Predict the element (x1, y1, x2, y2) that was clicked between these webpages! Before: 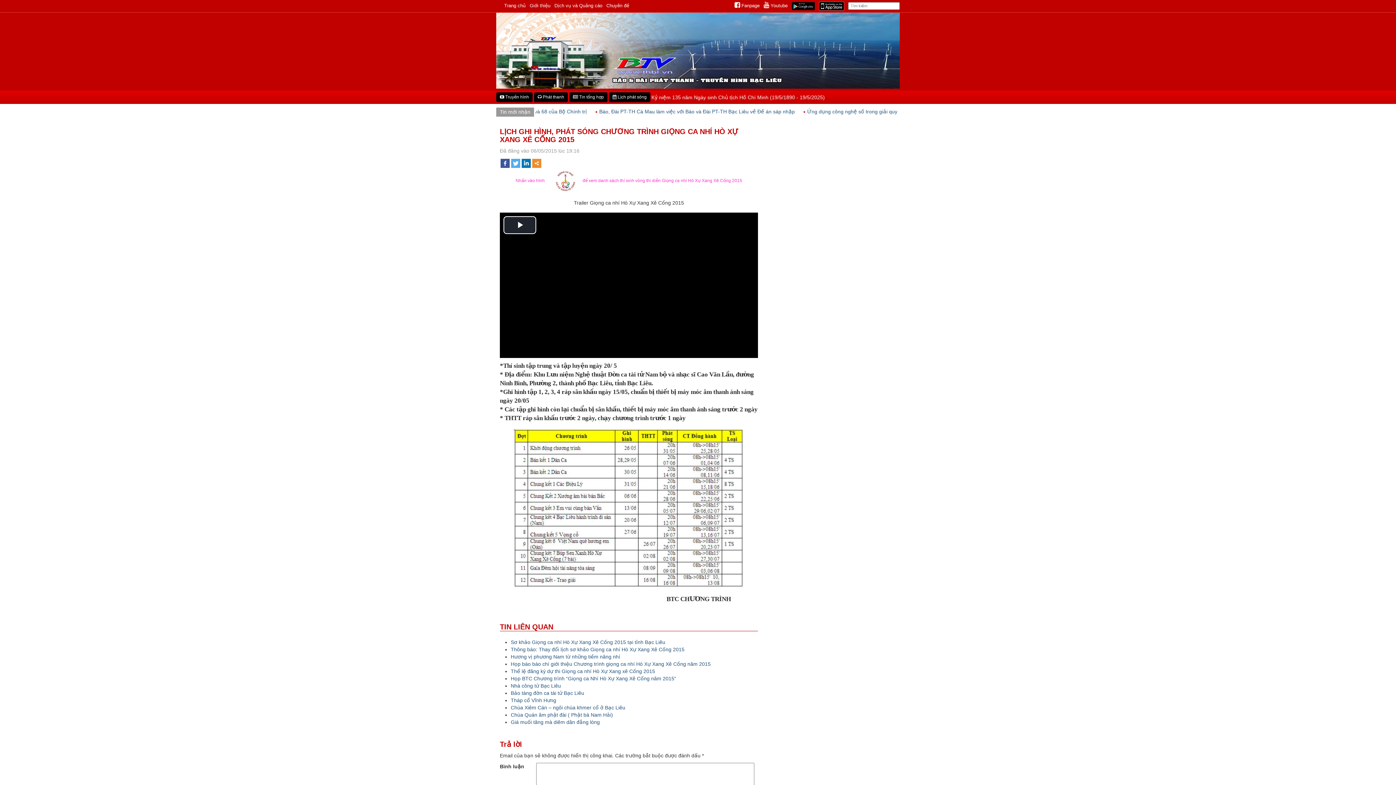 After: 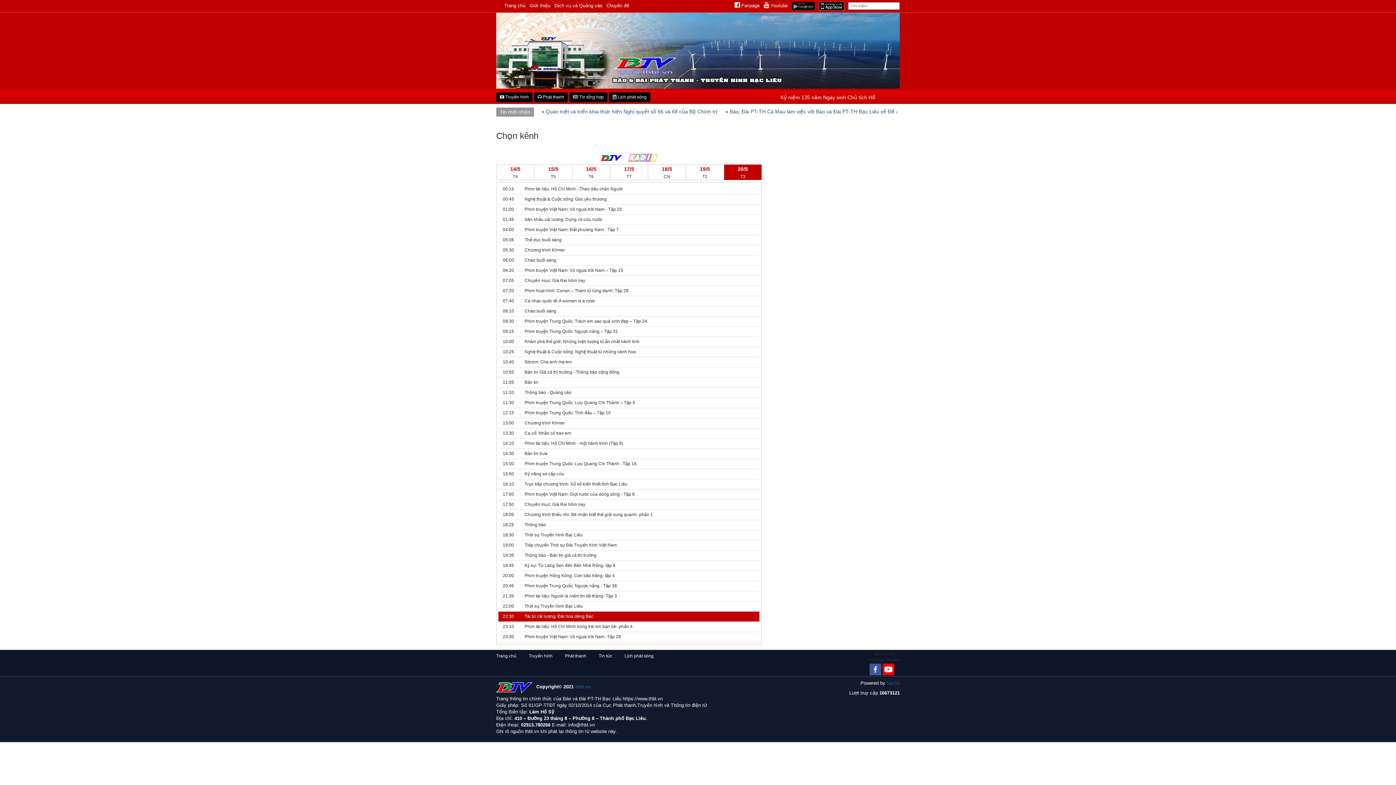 Action: bbox: (612, 94, 646, 99) label:  Lịch phát sóng